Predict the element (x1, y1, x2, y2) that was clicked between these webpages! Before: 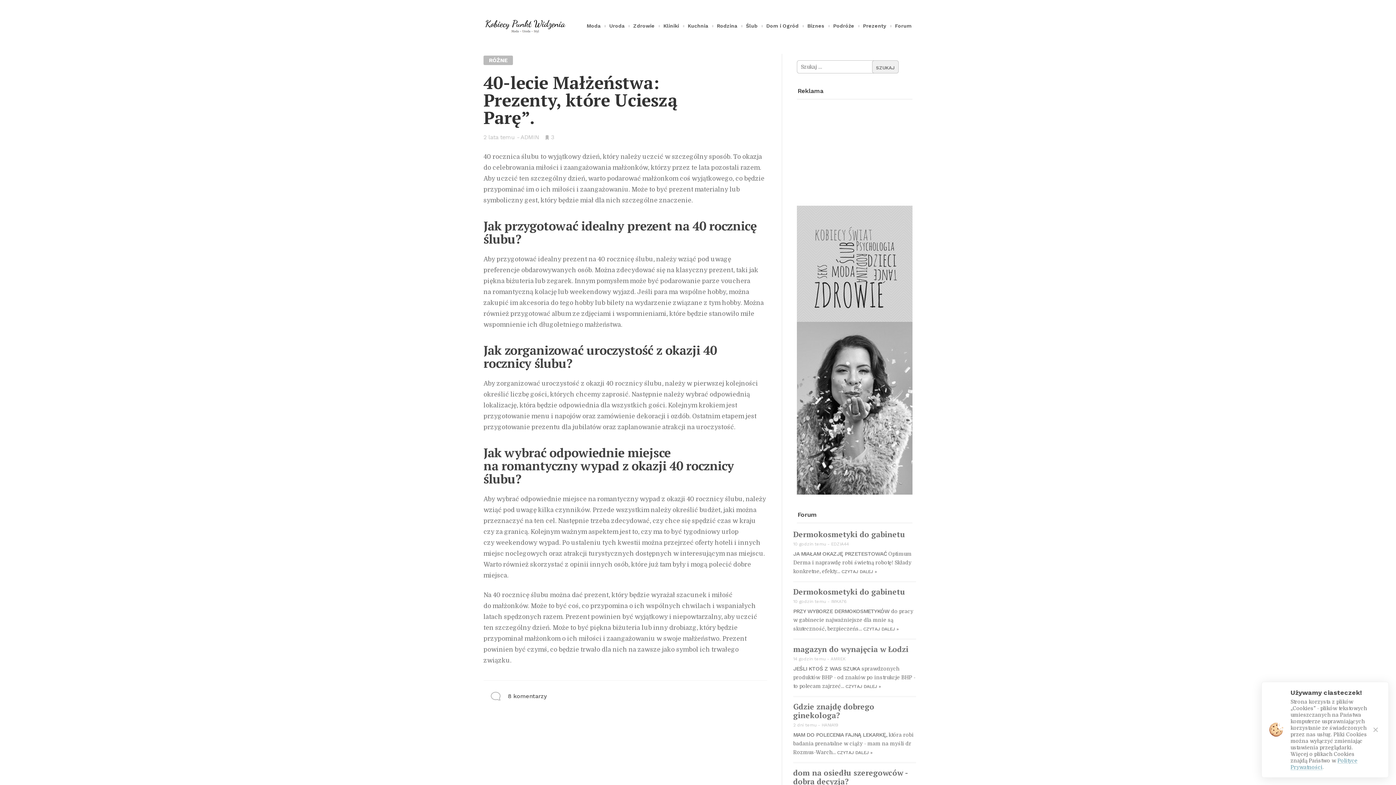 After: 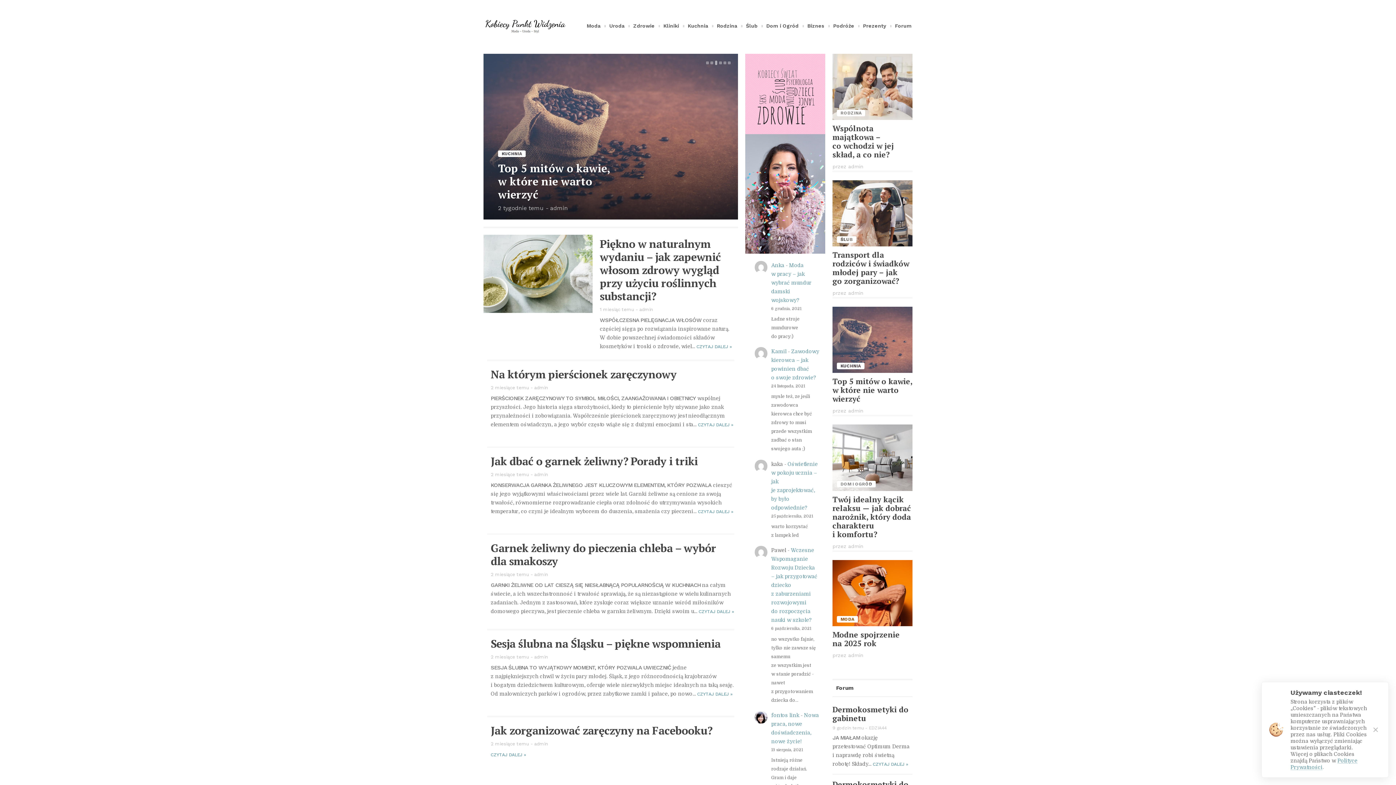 Action: bbox: (520, 133, 539, 140) label: ADMIN